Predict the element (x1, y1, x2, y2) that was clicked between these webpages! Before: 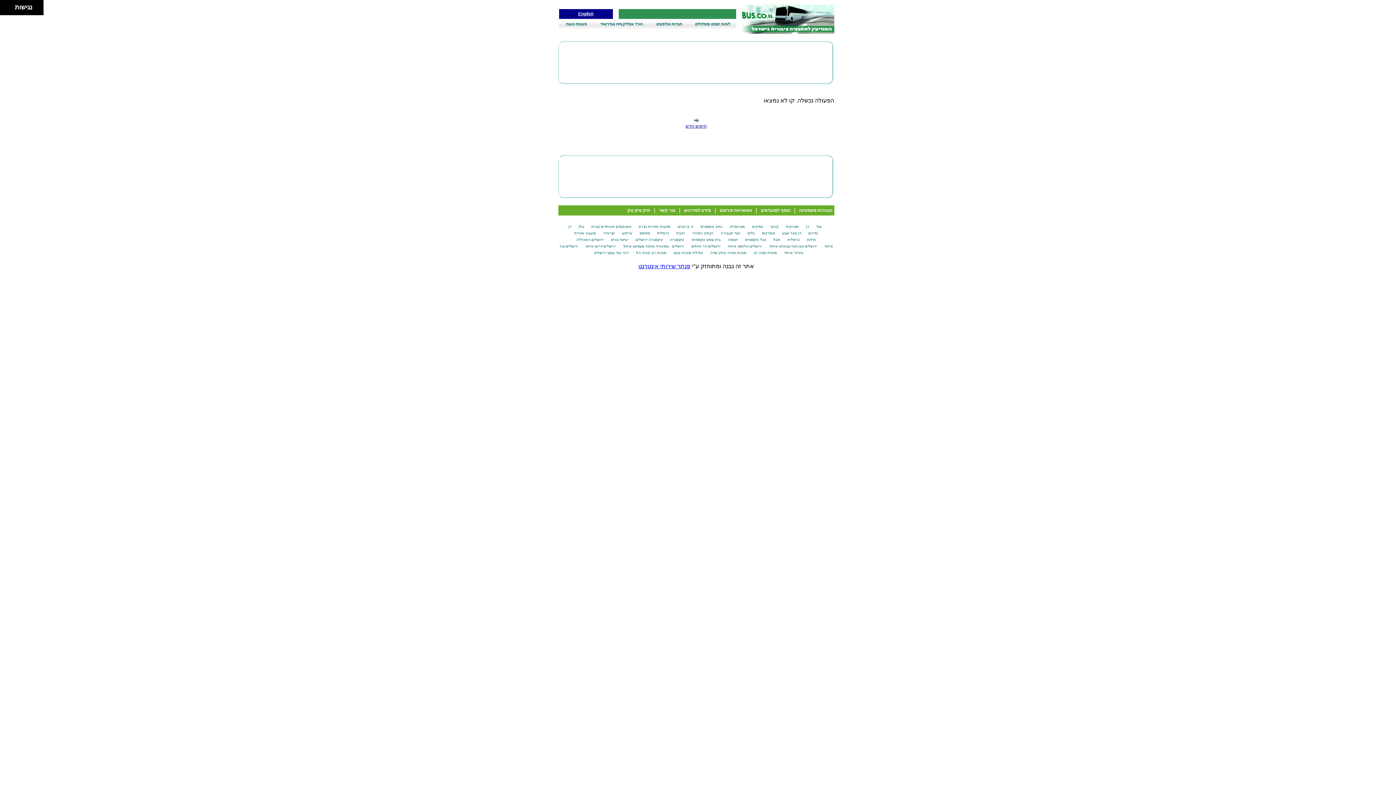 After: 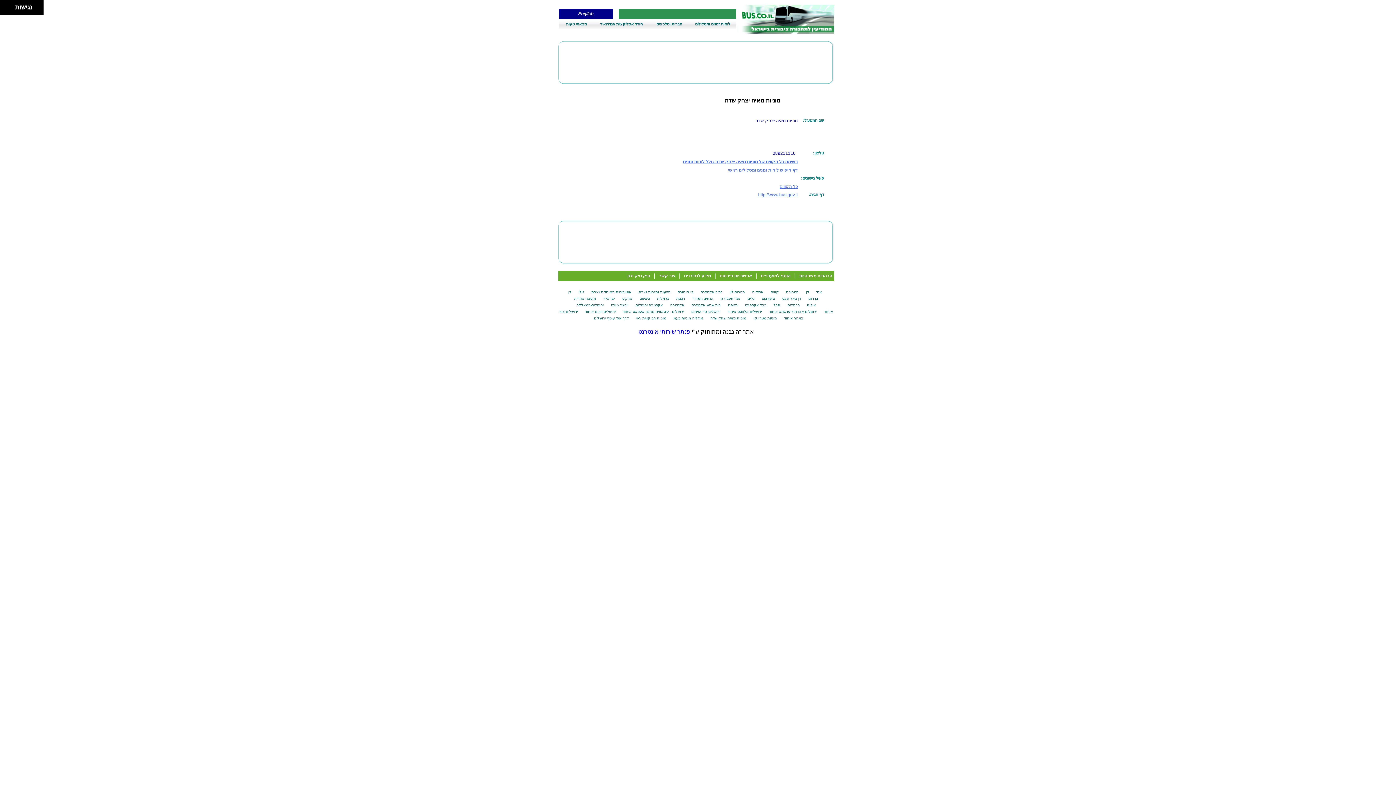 Action: label: מוניות מאיה יצחק שדה bbox: (708, 250, 748, 254)